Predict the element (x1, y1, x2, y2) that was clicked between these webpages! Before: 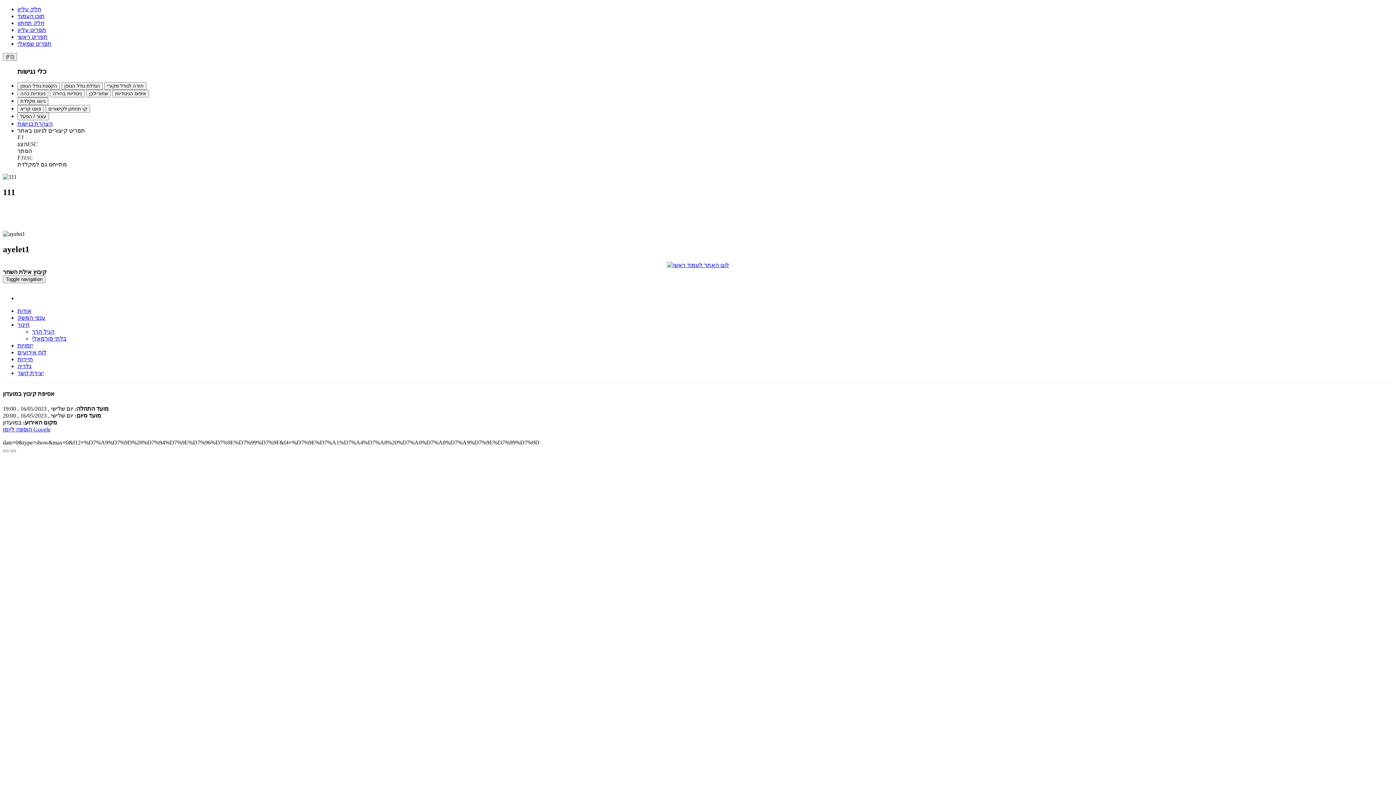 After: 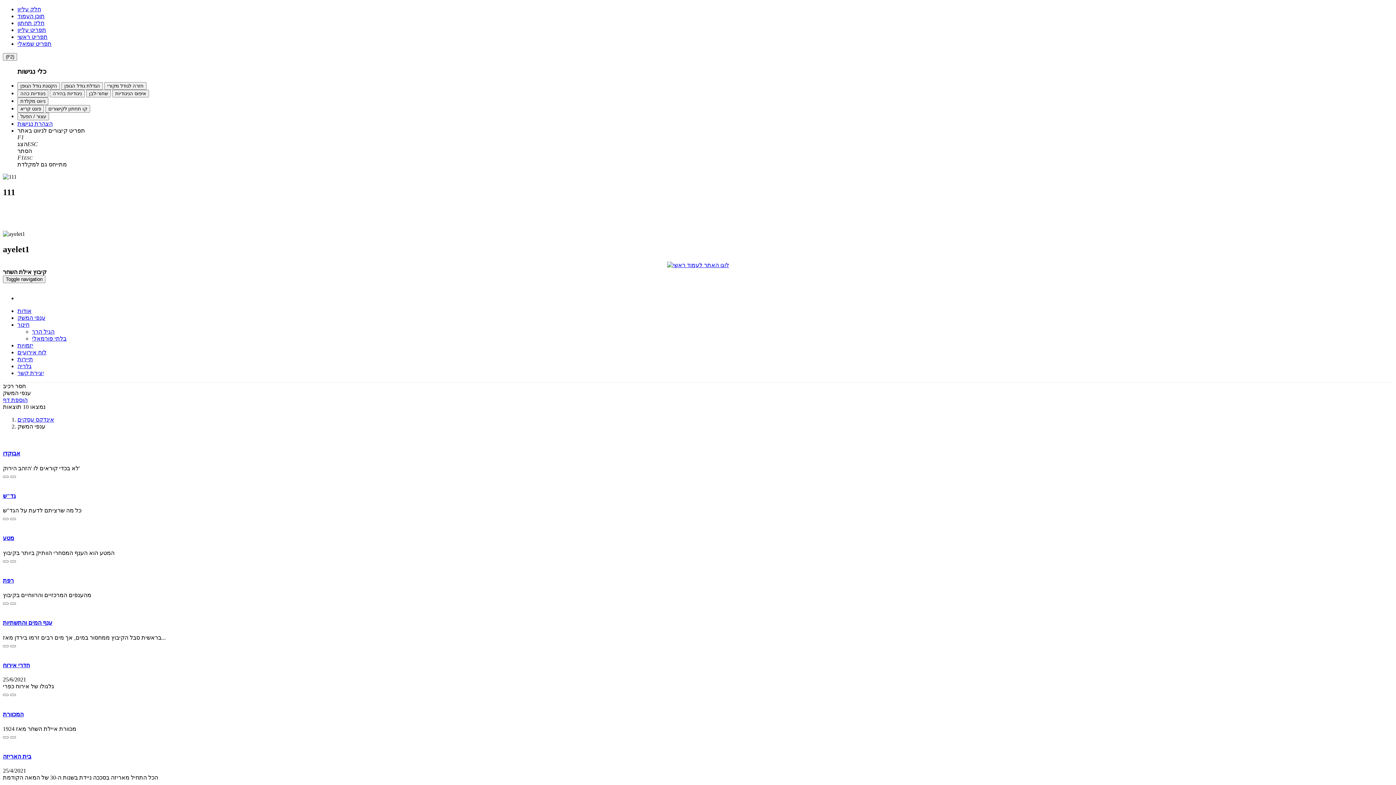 Action: label: ענפי המשק bbox: (17, 314, 45, 321)